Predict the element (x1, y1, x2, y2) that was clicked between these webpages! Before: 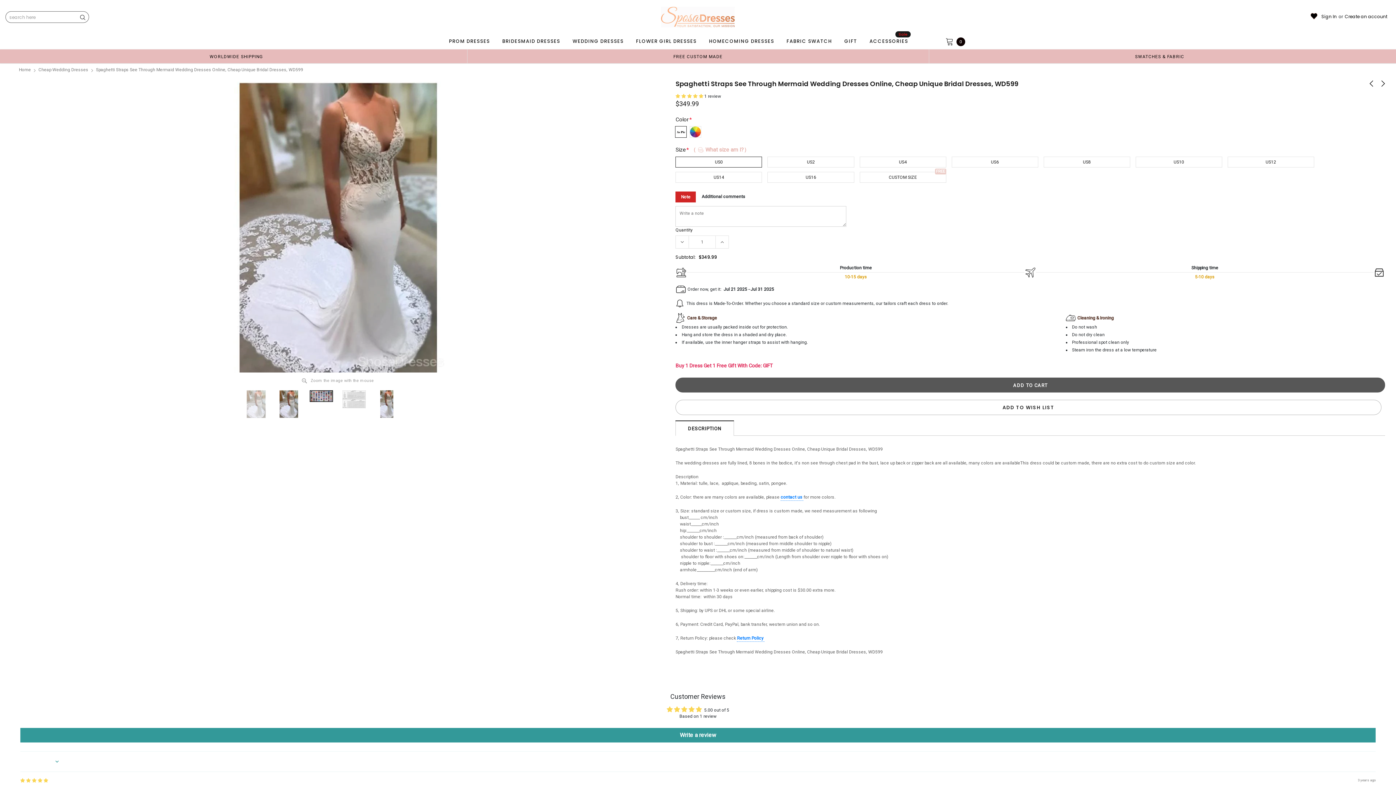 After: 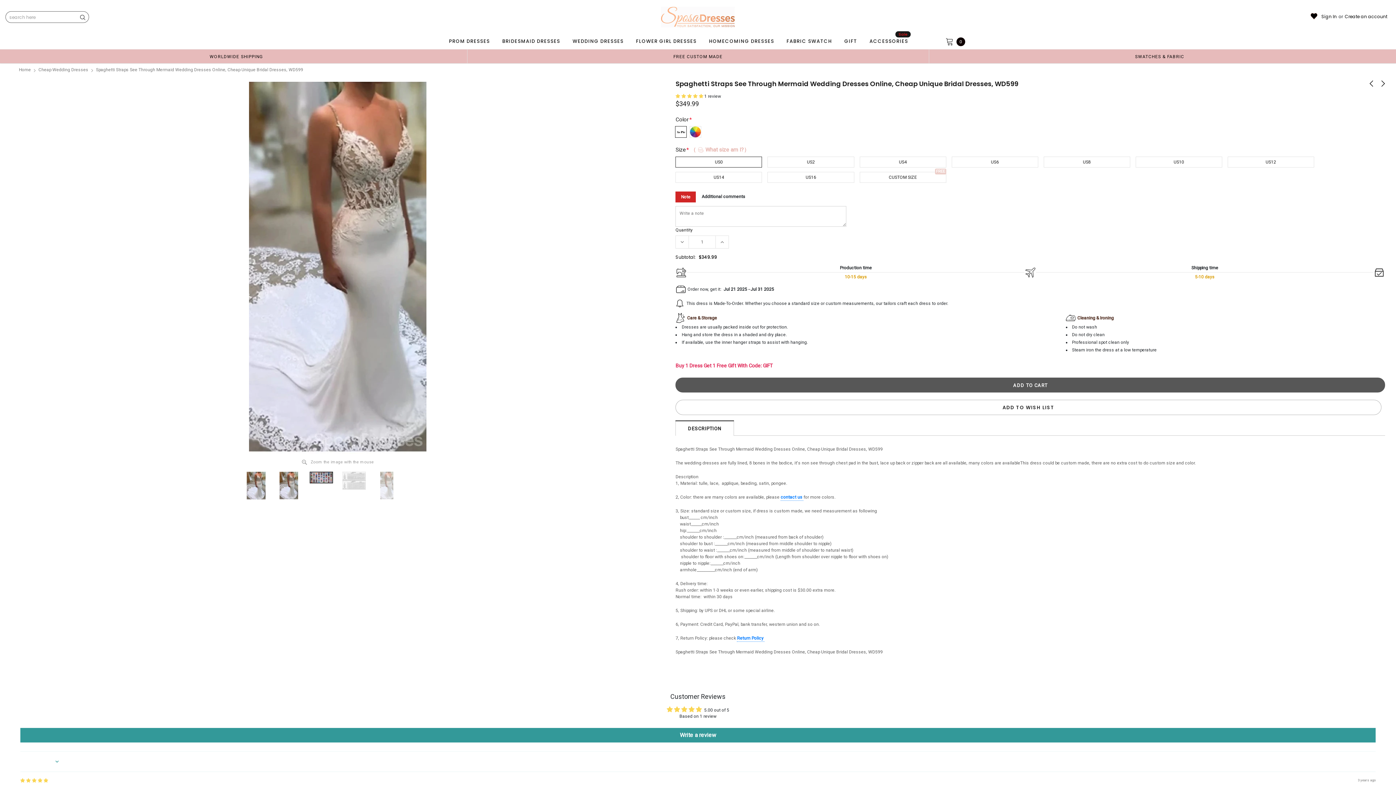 Action: bbox: (373, 390, 400, 418)